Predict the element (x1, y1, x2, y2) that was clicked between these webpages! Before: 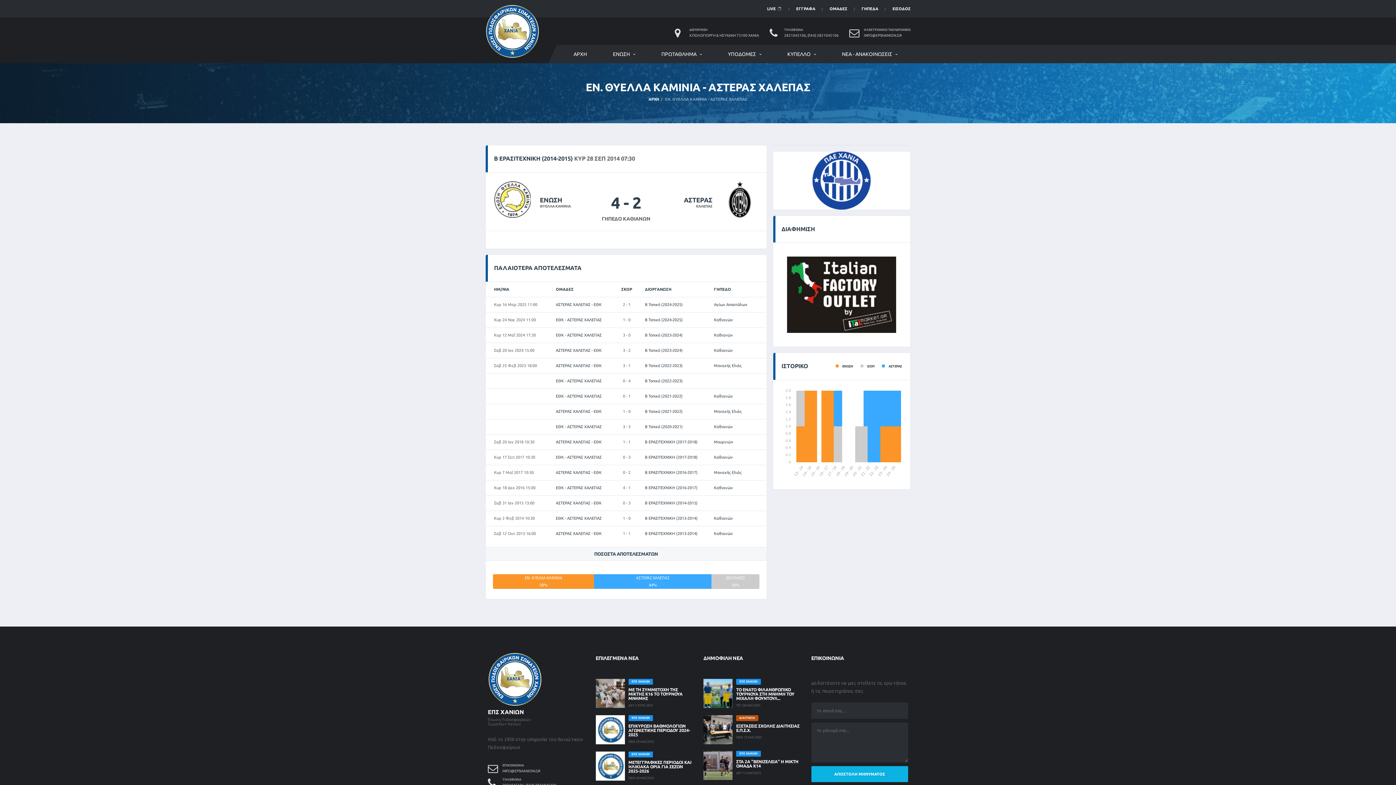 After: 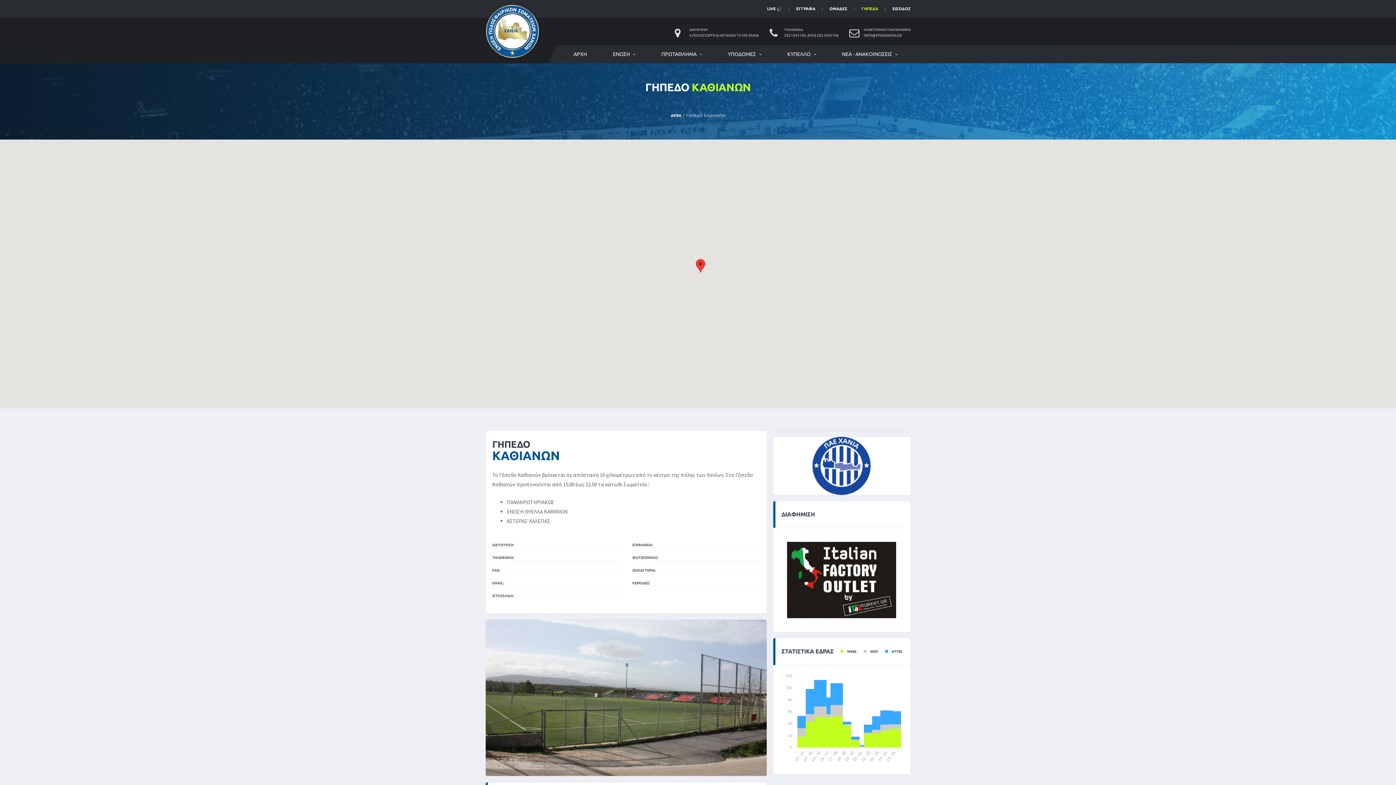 Action: bbox: (714, 317, 733, 322) label: Καθιανών